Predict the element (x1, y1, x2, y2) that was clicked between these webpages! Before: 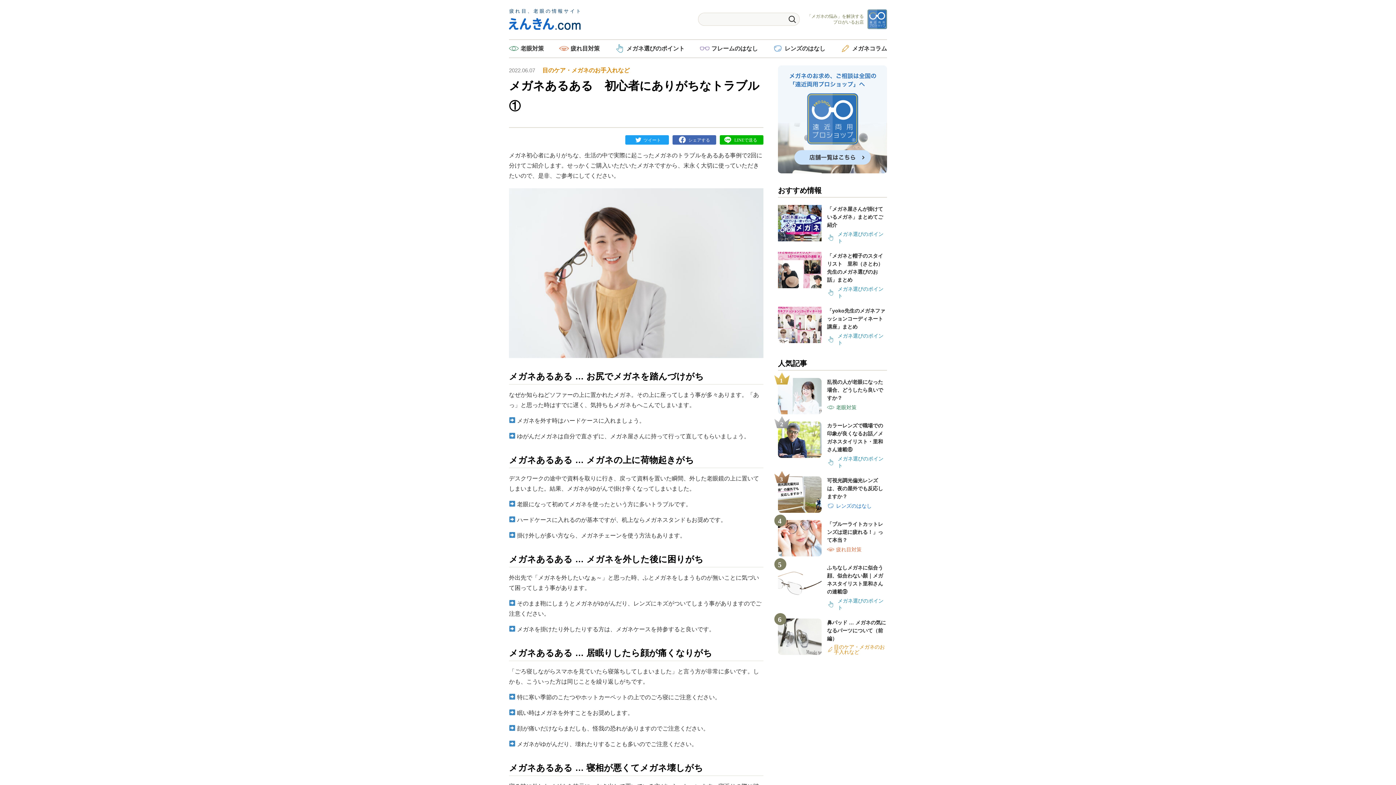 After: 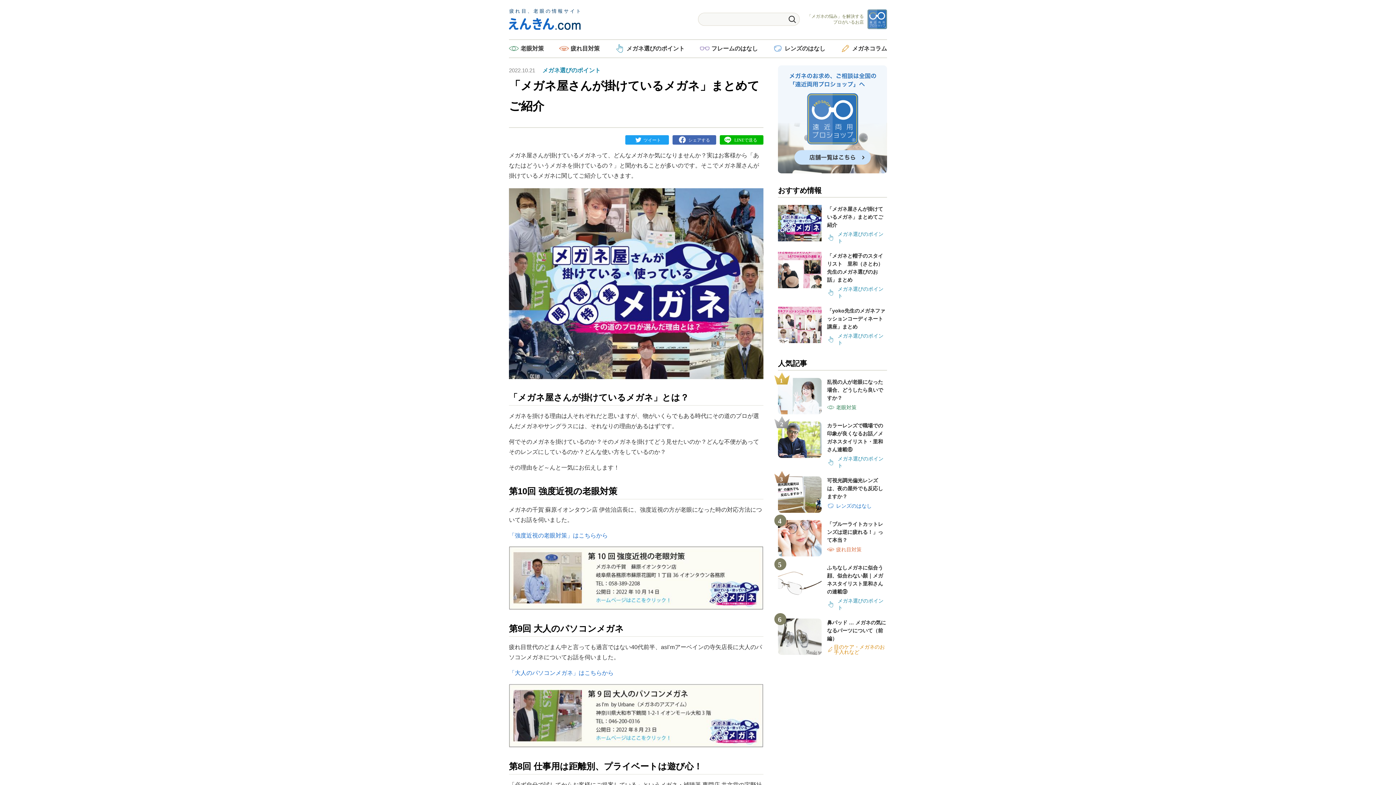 Action: label: 「メガネ屋さんが掛けているメガネ」まとめてご紹介

メガネ選びのポイント bbox: (778, 205, 887, 244)